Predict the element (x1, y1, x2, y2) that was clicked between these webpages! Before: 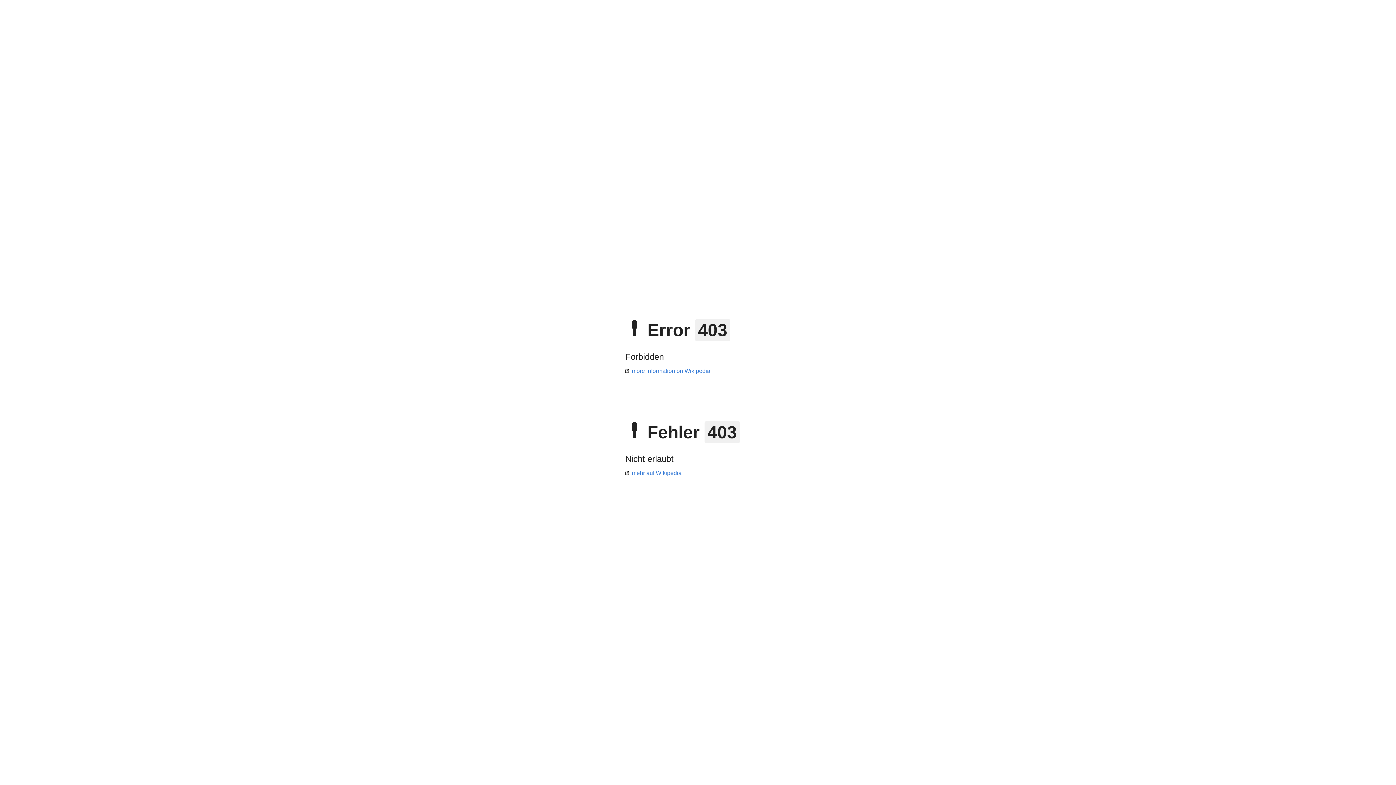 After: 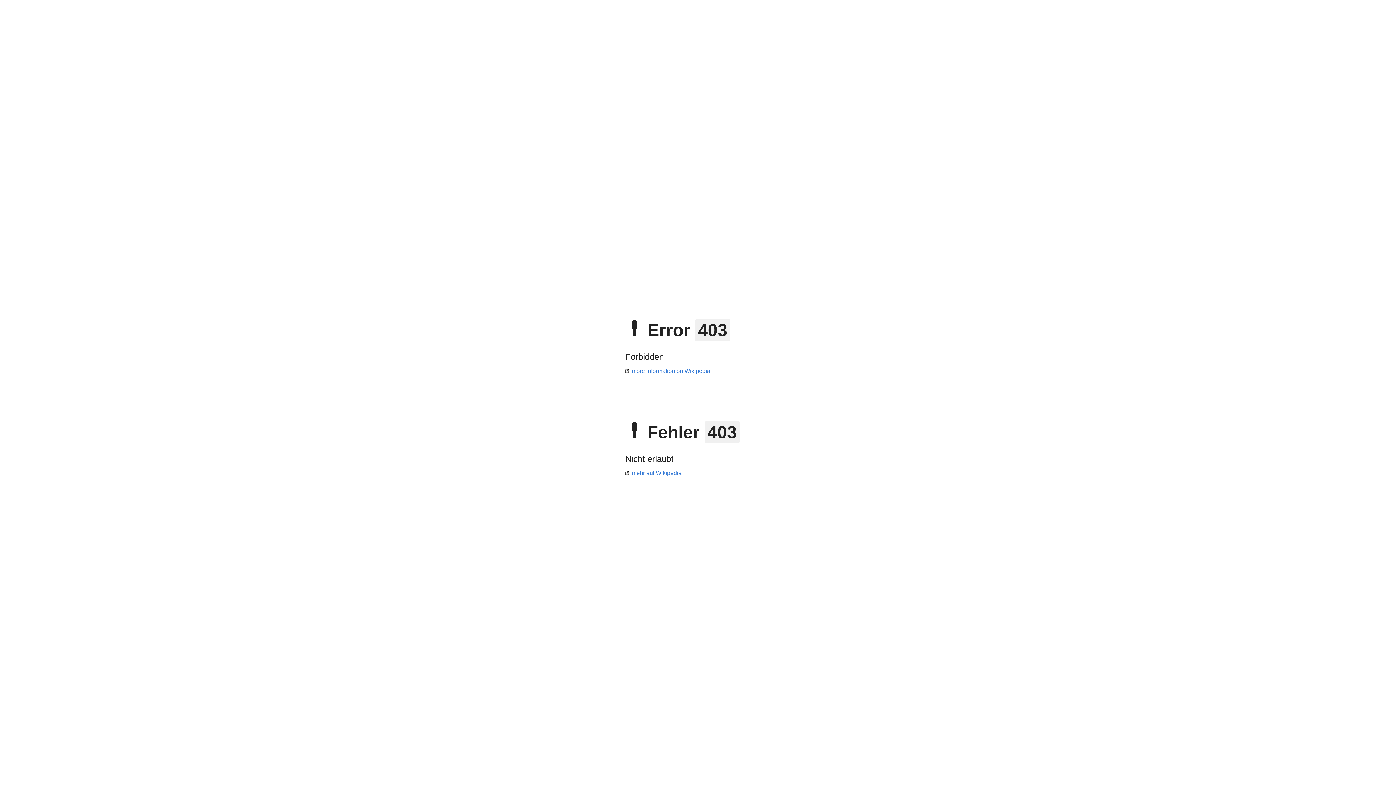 Action: label: mehr auf Wikipedia bbox: (625, 470, 681, 476)